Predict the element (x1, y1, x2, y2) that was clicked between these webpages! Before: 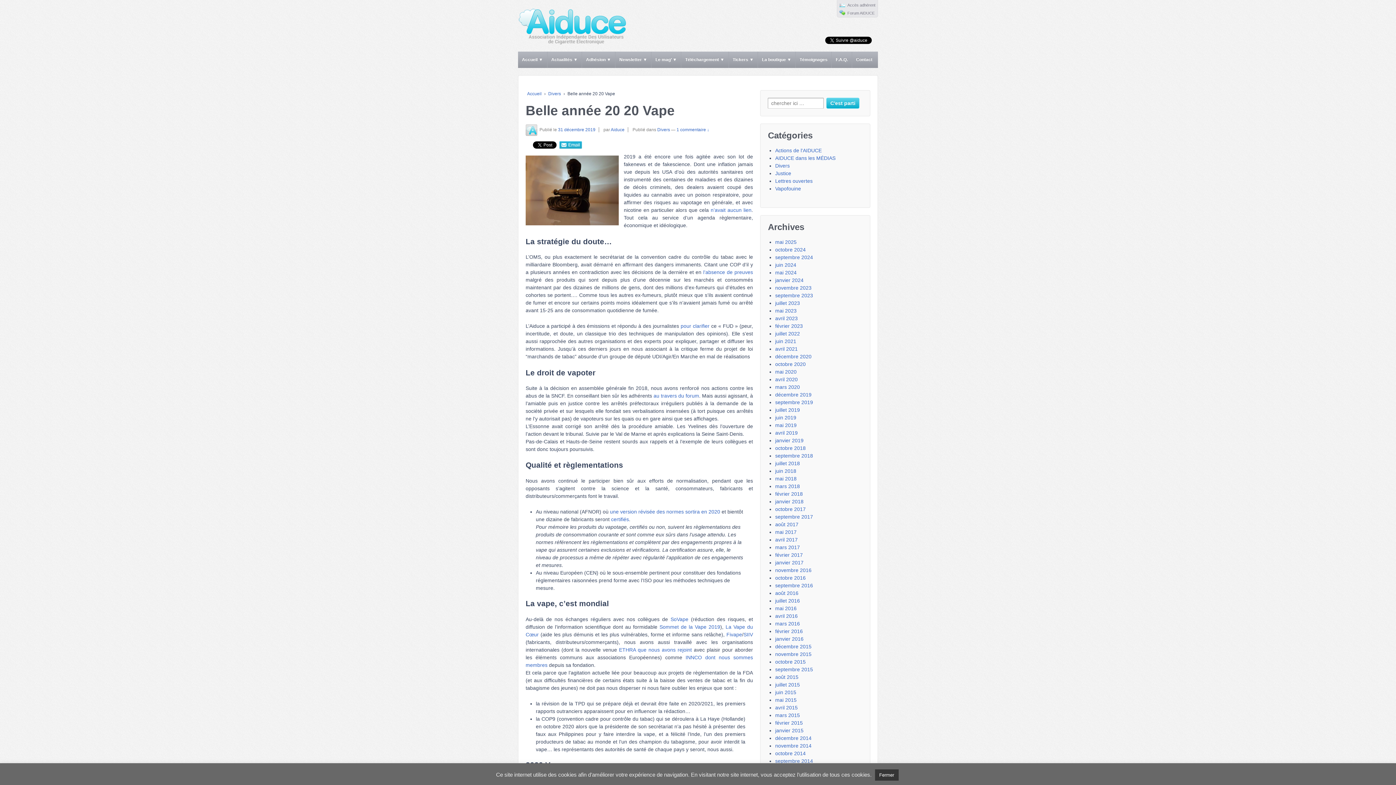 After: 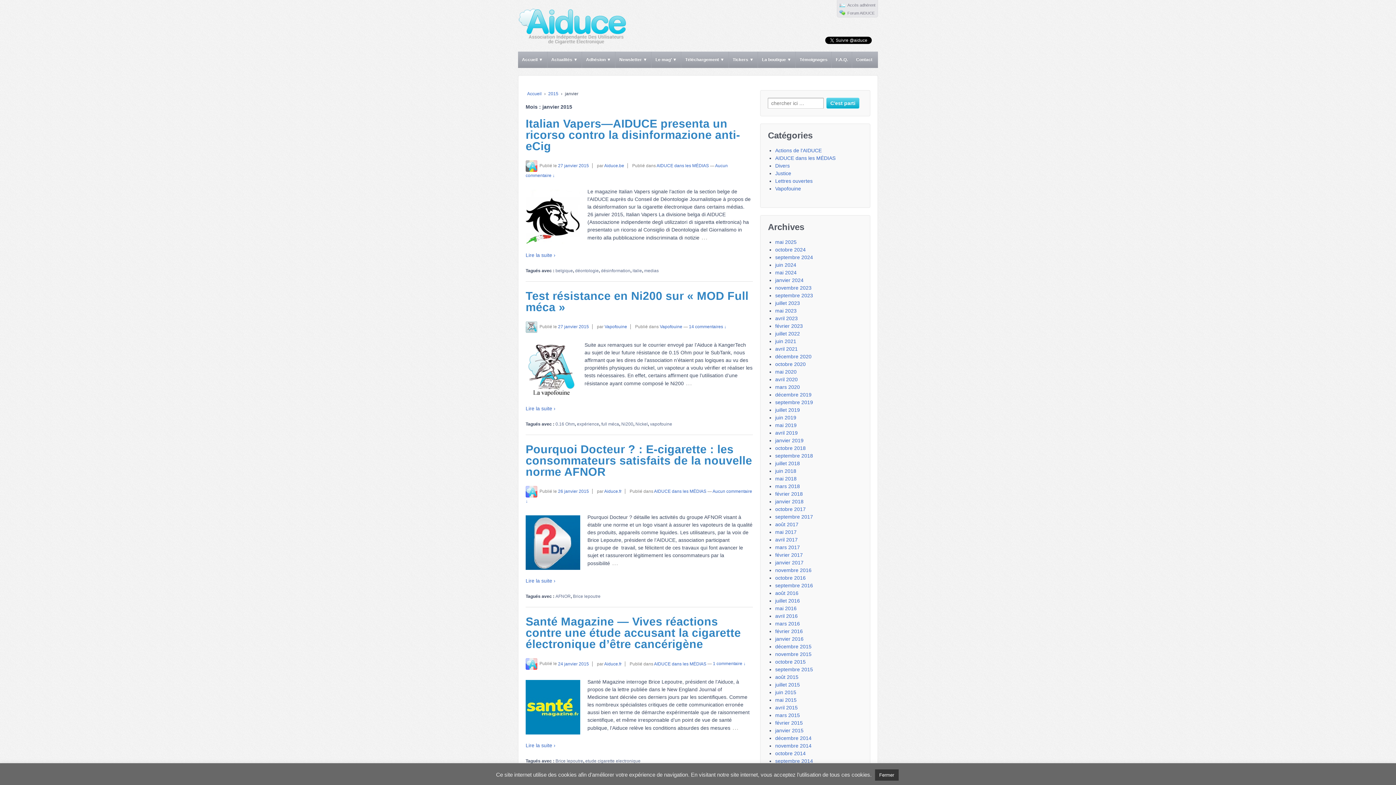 Action: label: janvier 2015 bbox: (775, 728, 803, 733)